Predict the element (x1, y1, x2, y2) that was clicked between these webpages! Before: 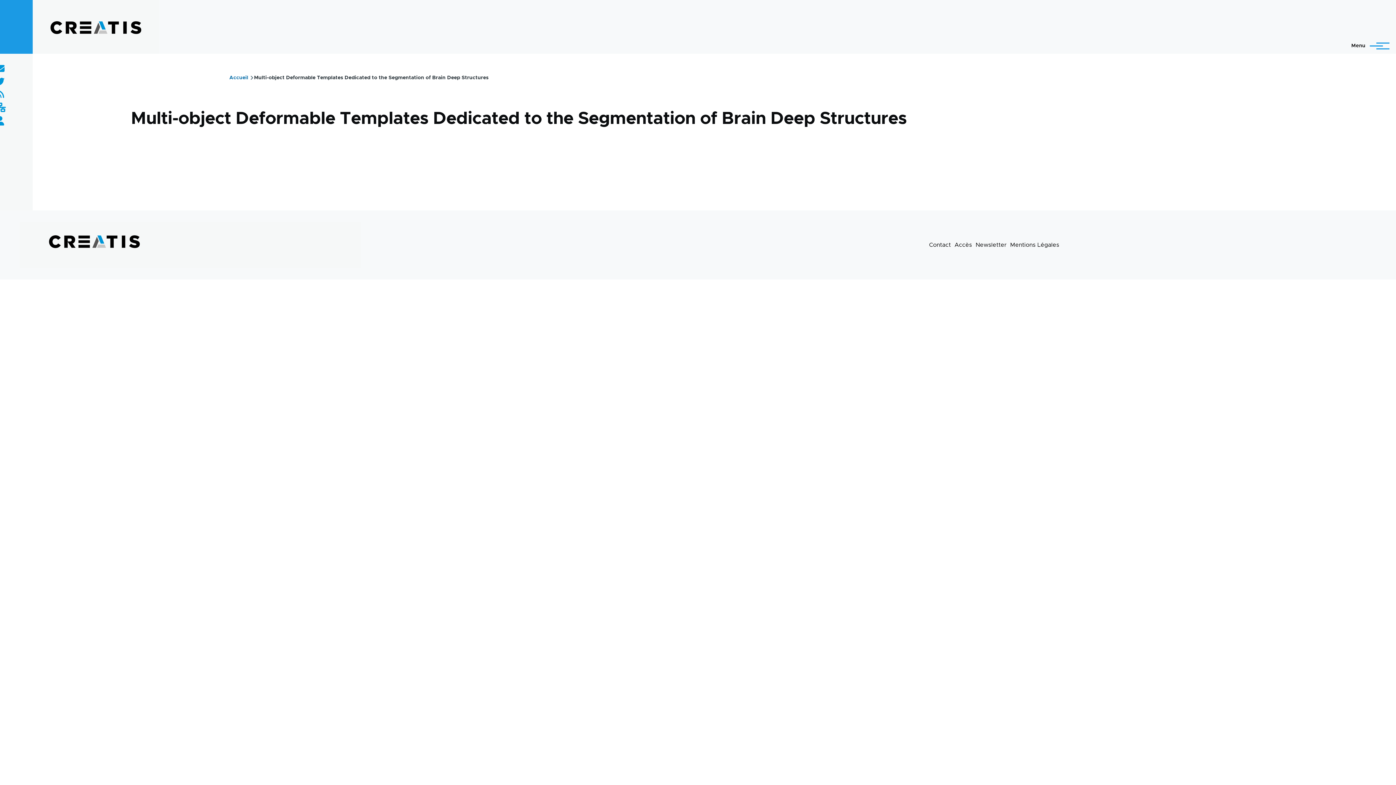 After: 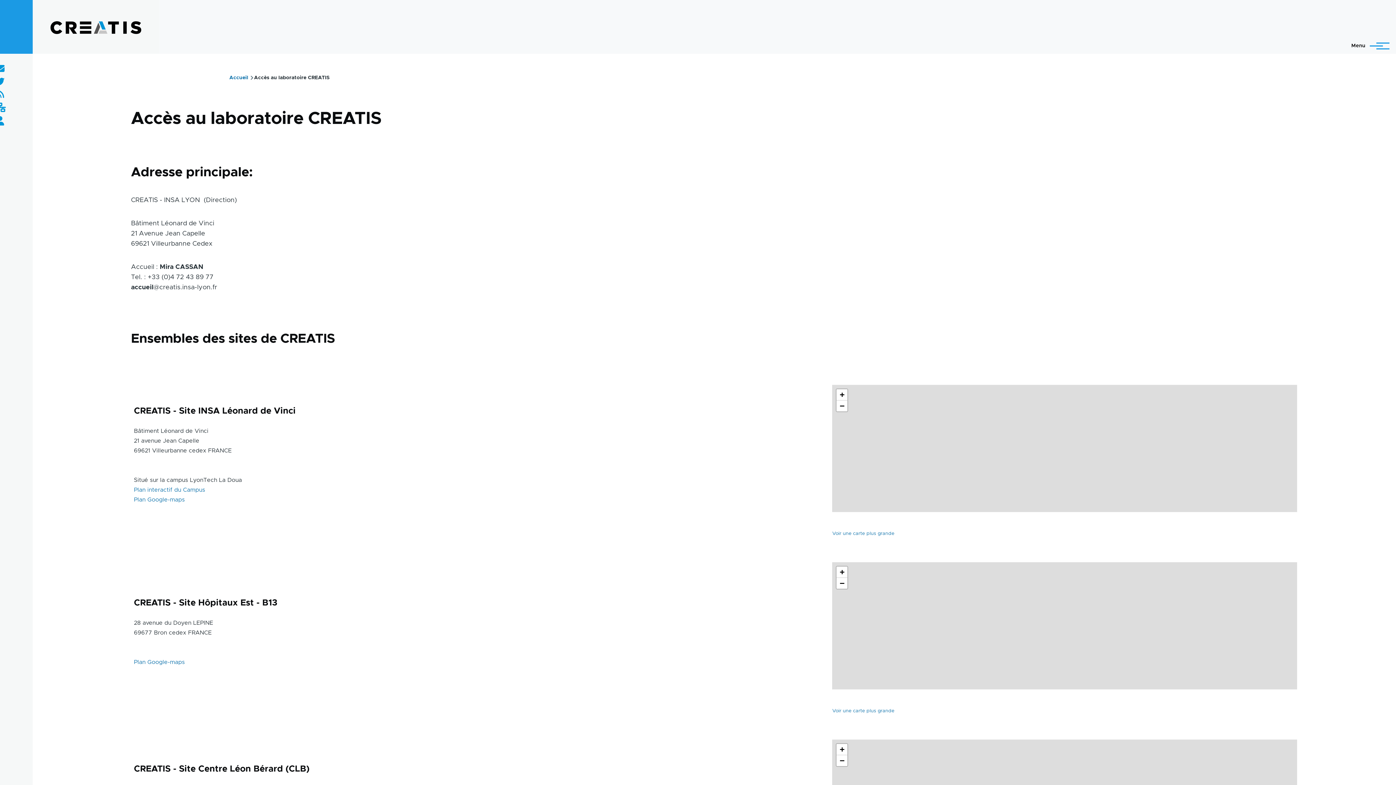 Action: label: Accès bbox: (954, 242, 972, 247)